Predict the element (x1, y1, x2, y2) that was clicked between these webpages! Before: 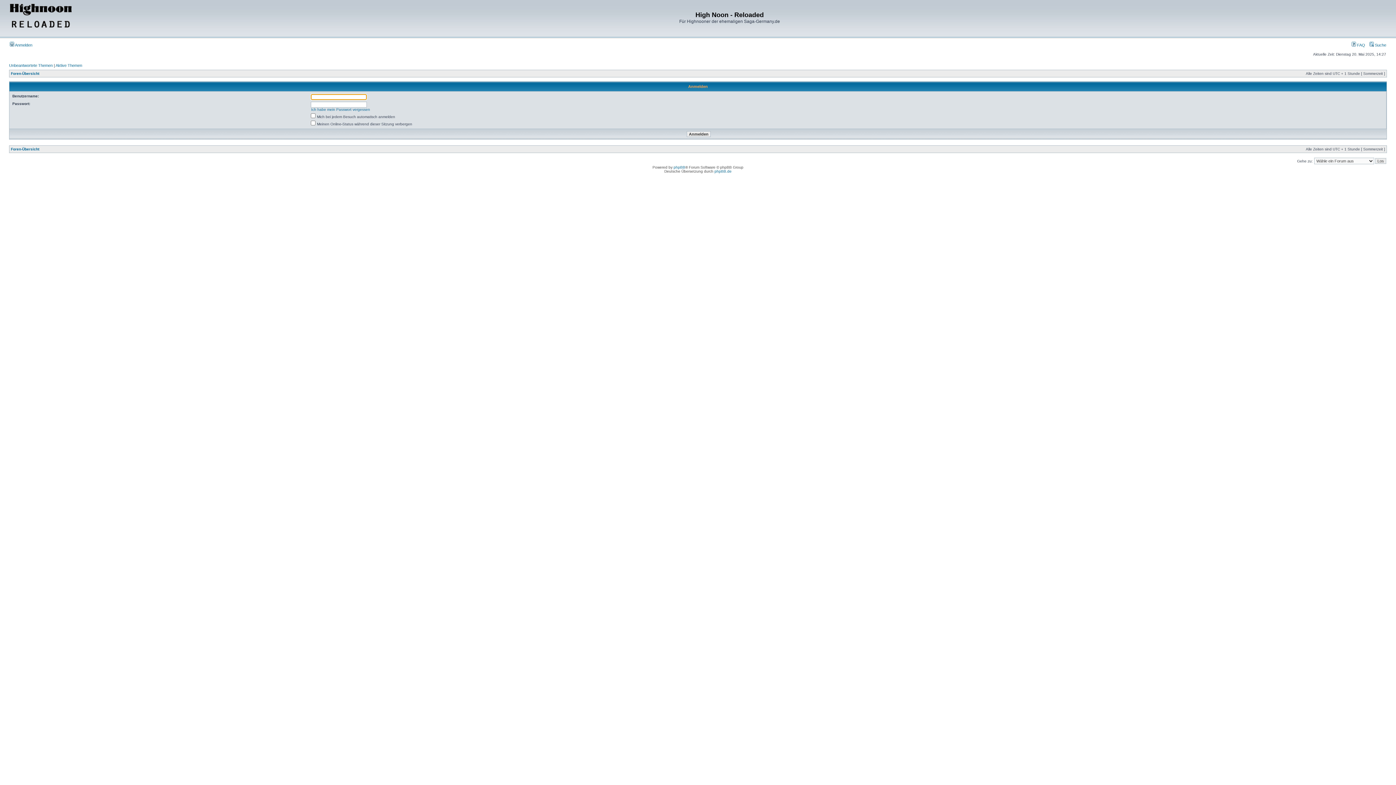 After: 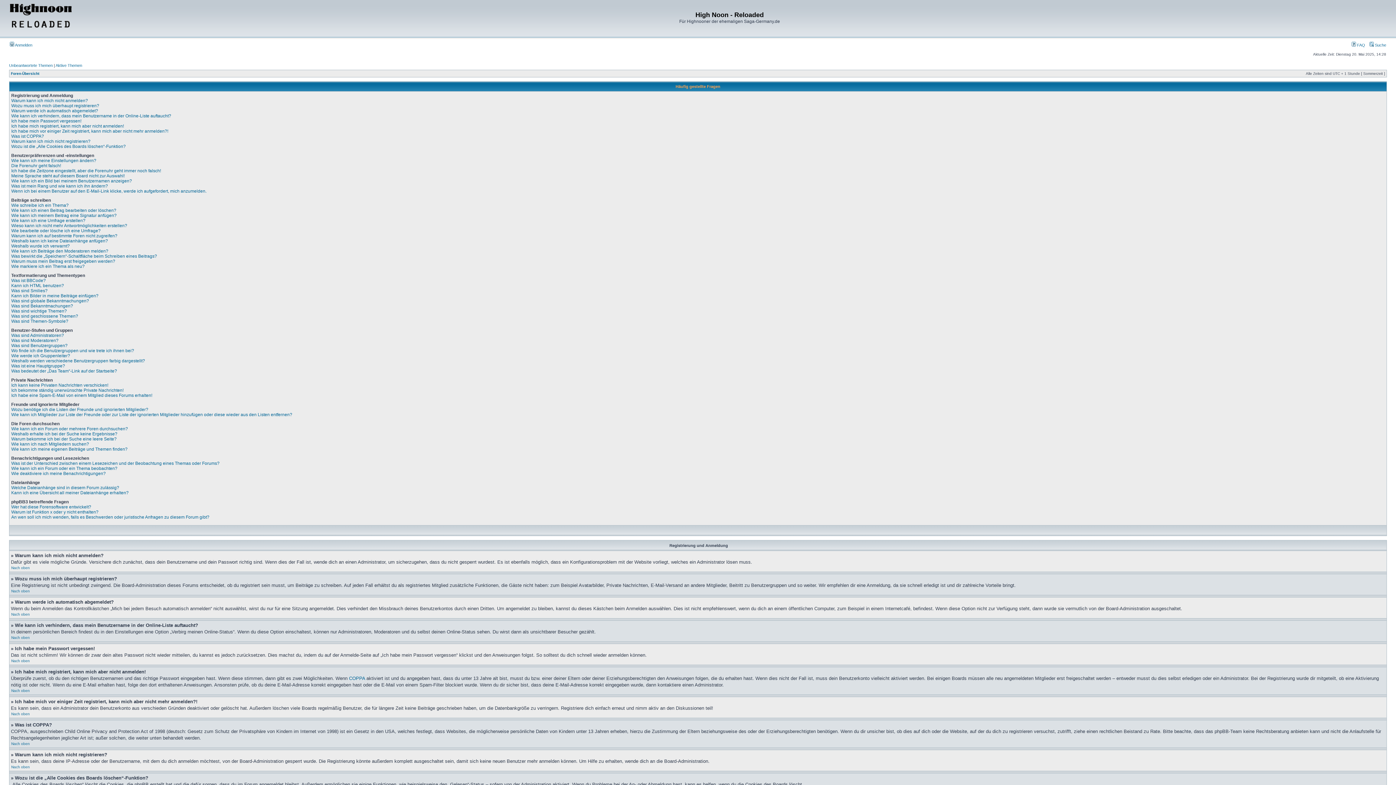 Action: label:  FAQ bbox: (1352, 42, 1365, 47)